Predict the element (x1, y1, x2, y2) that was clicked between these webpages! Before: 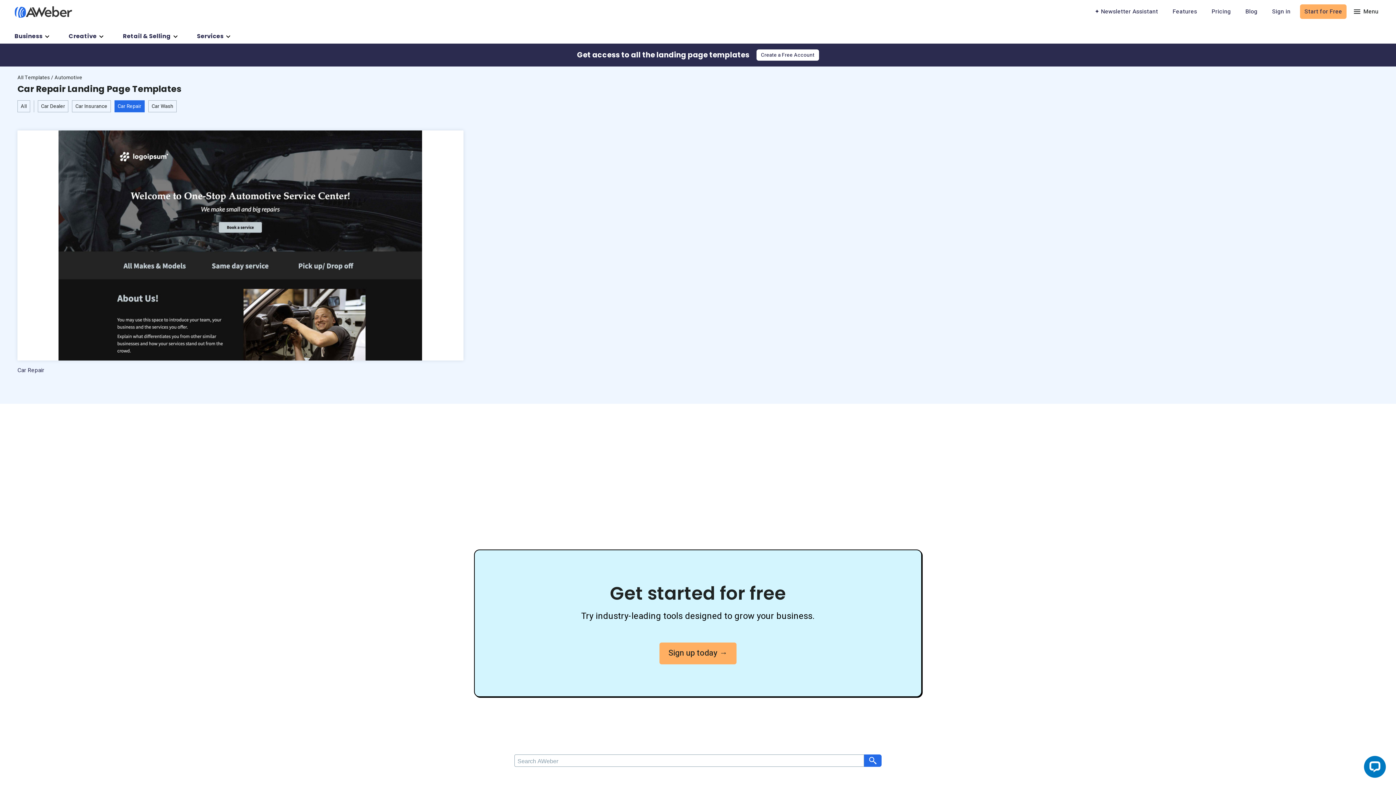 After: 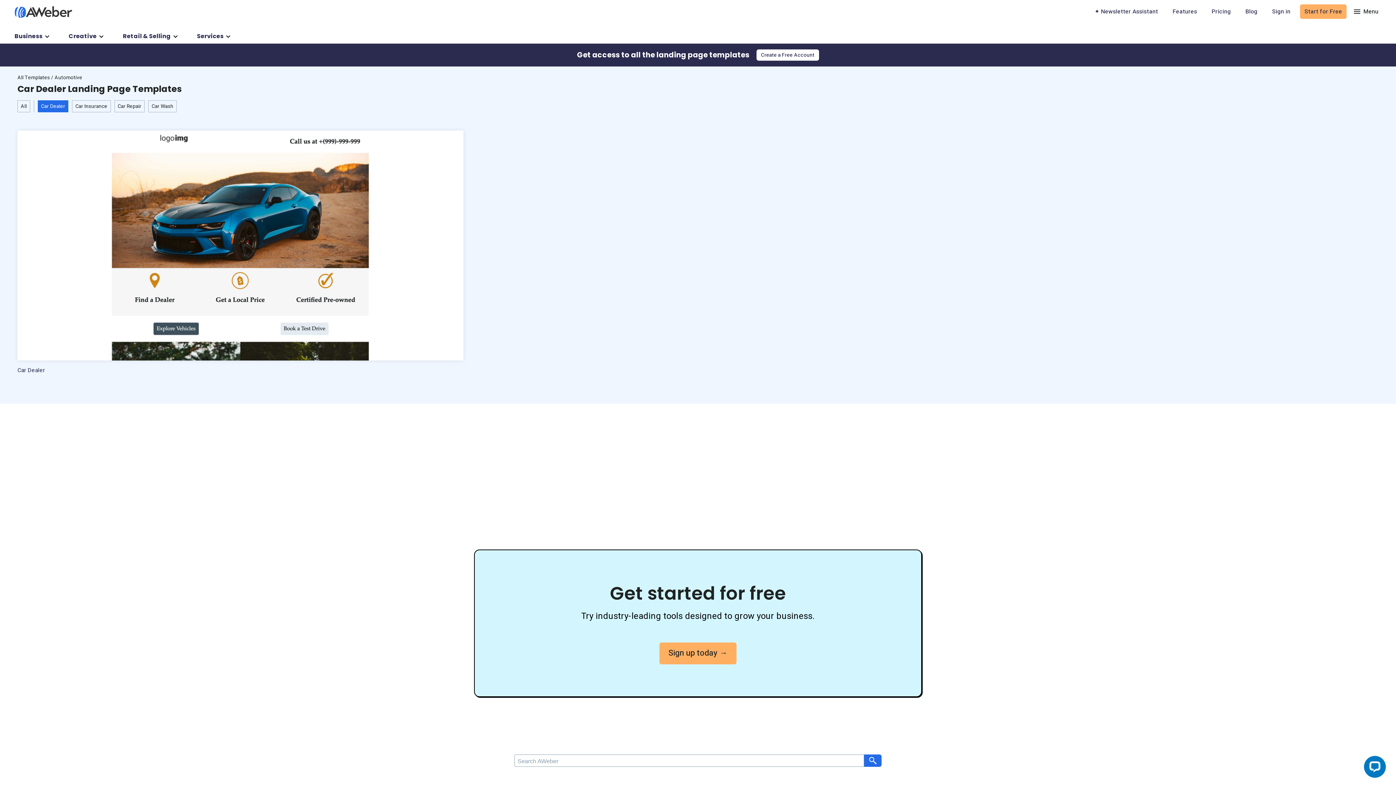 Action: label: Car Dealer bbox: (37, 100, 72, 116)